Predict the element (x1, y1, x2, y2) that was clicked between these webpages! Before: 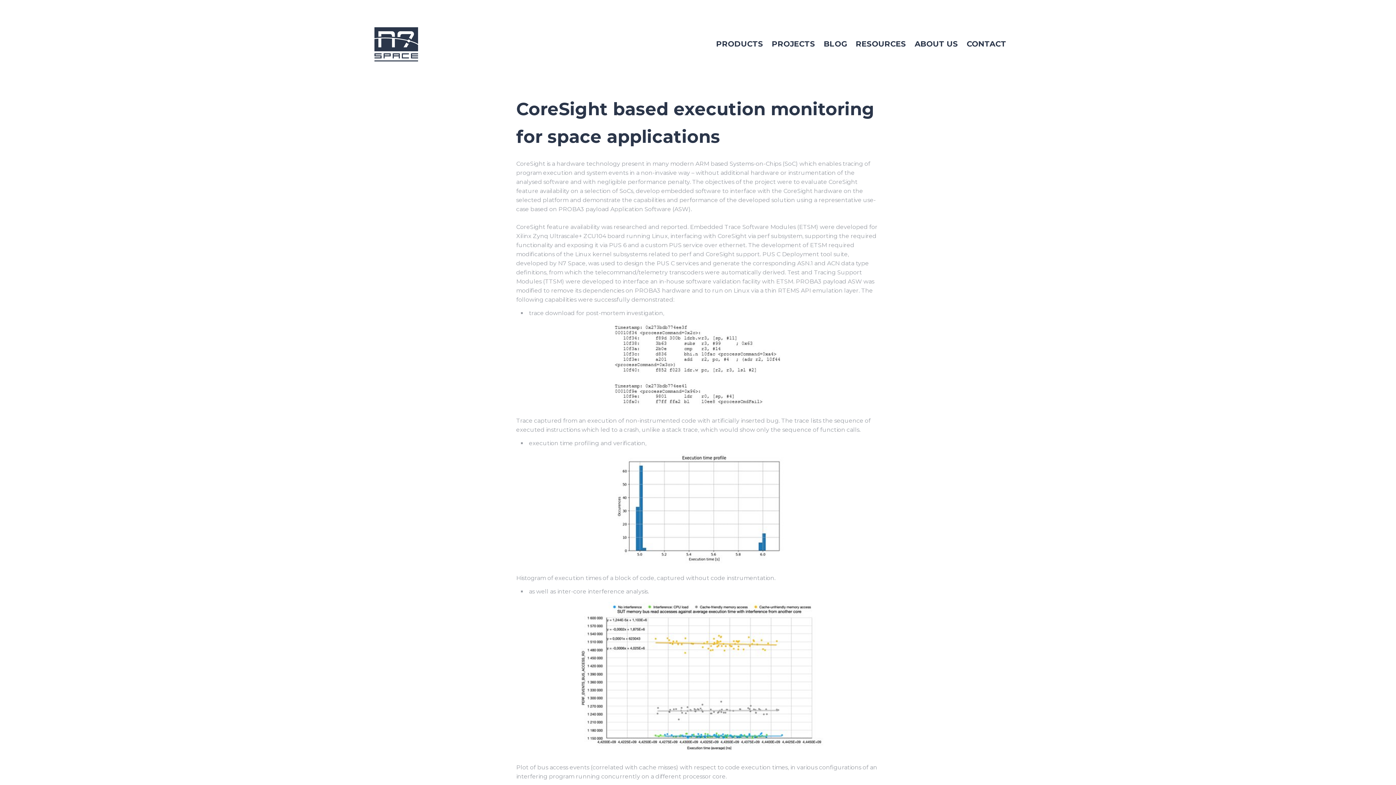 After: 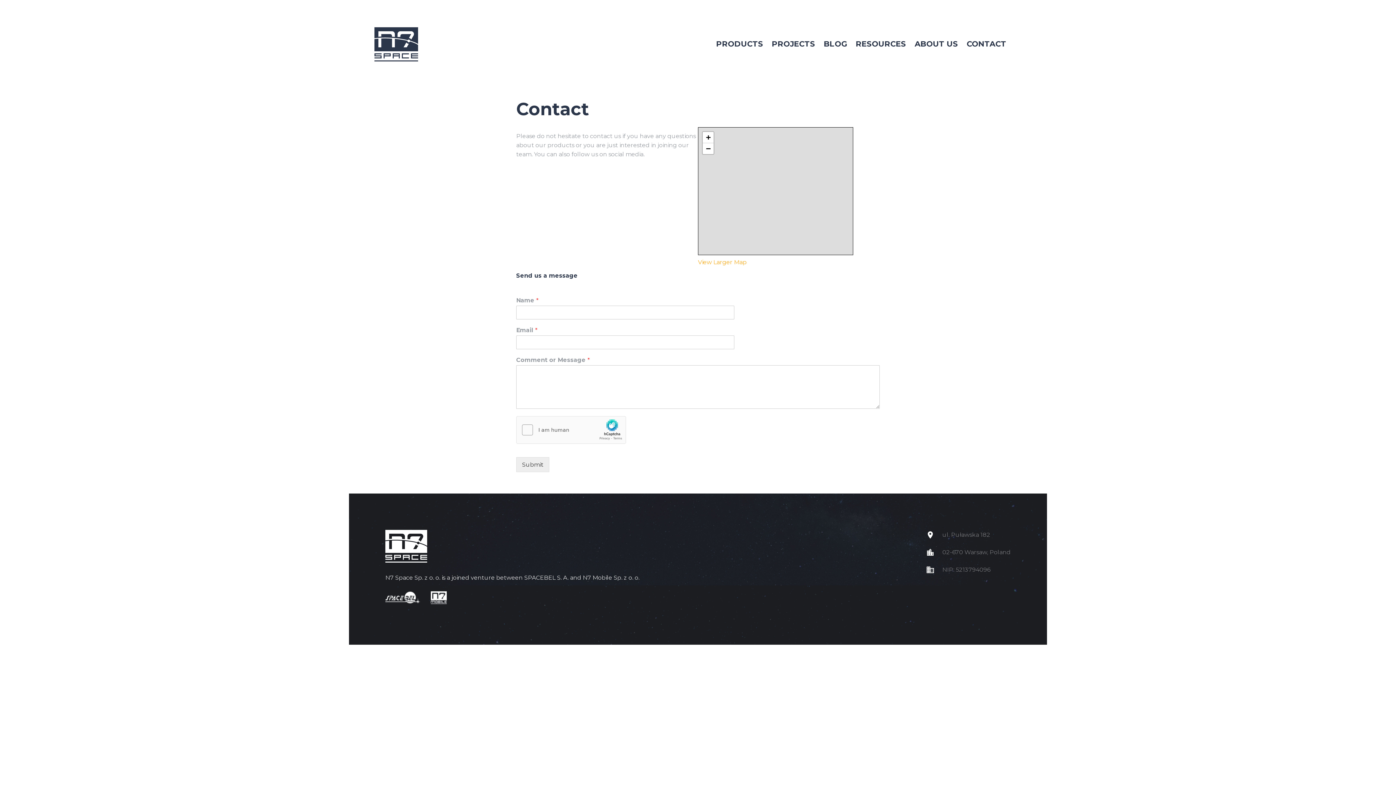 Action: label: CONTACT bbox: (962, 36, 1010, 51)